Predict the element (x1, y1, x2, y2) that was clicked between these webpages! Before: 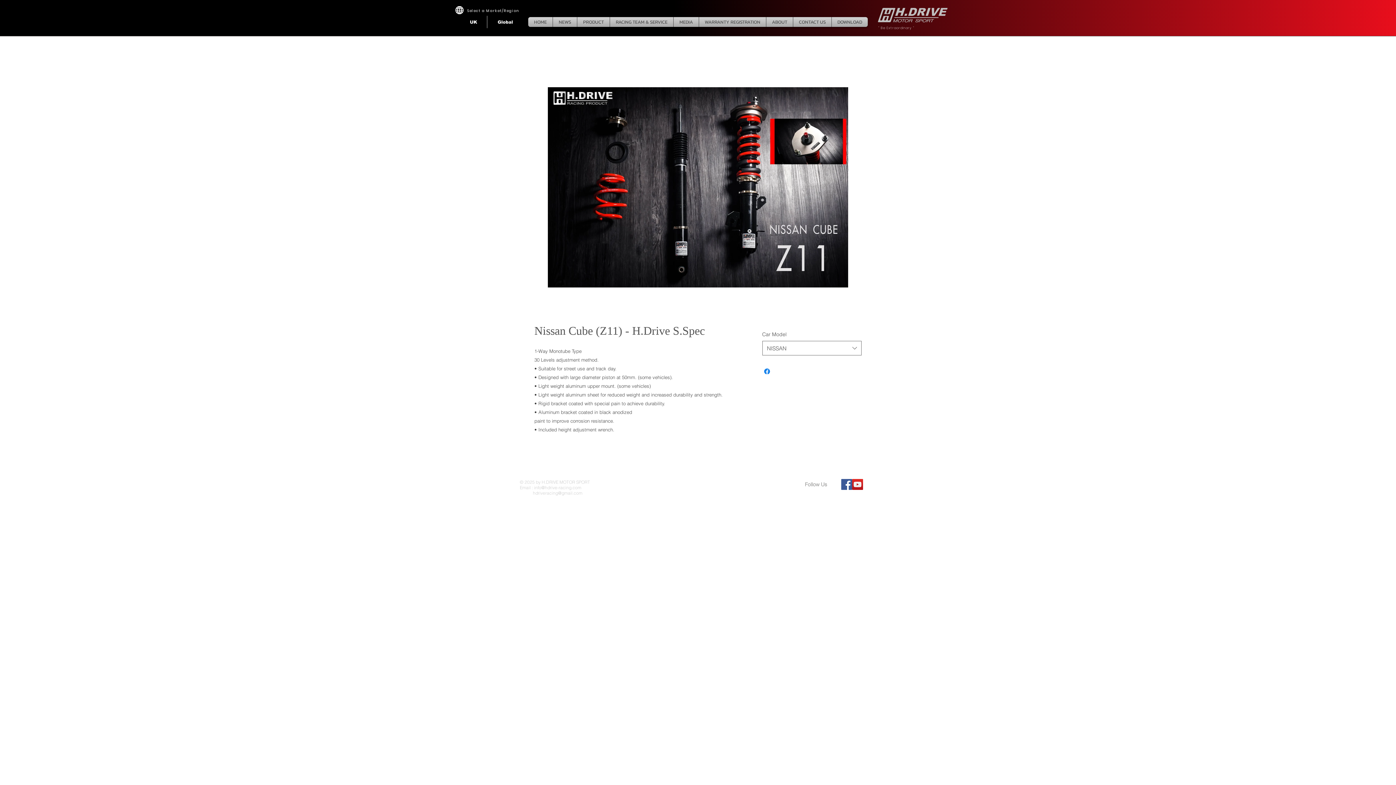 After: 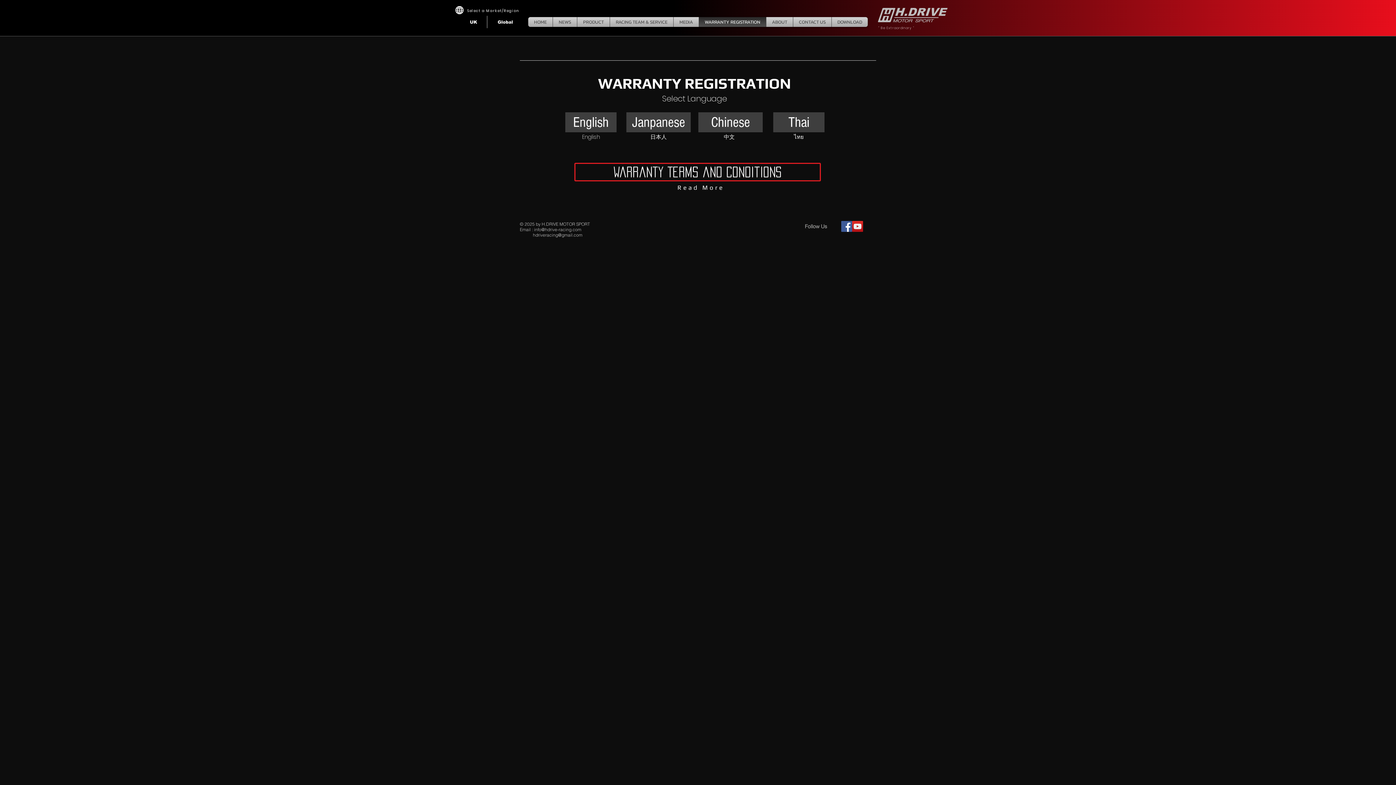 Action: label: WARRANTY REGISTRATION bbox: (701, 17, 764, 26)